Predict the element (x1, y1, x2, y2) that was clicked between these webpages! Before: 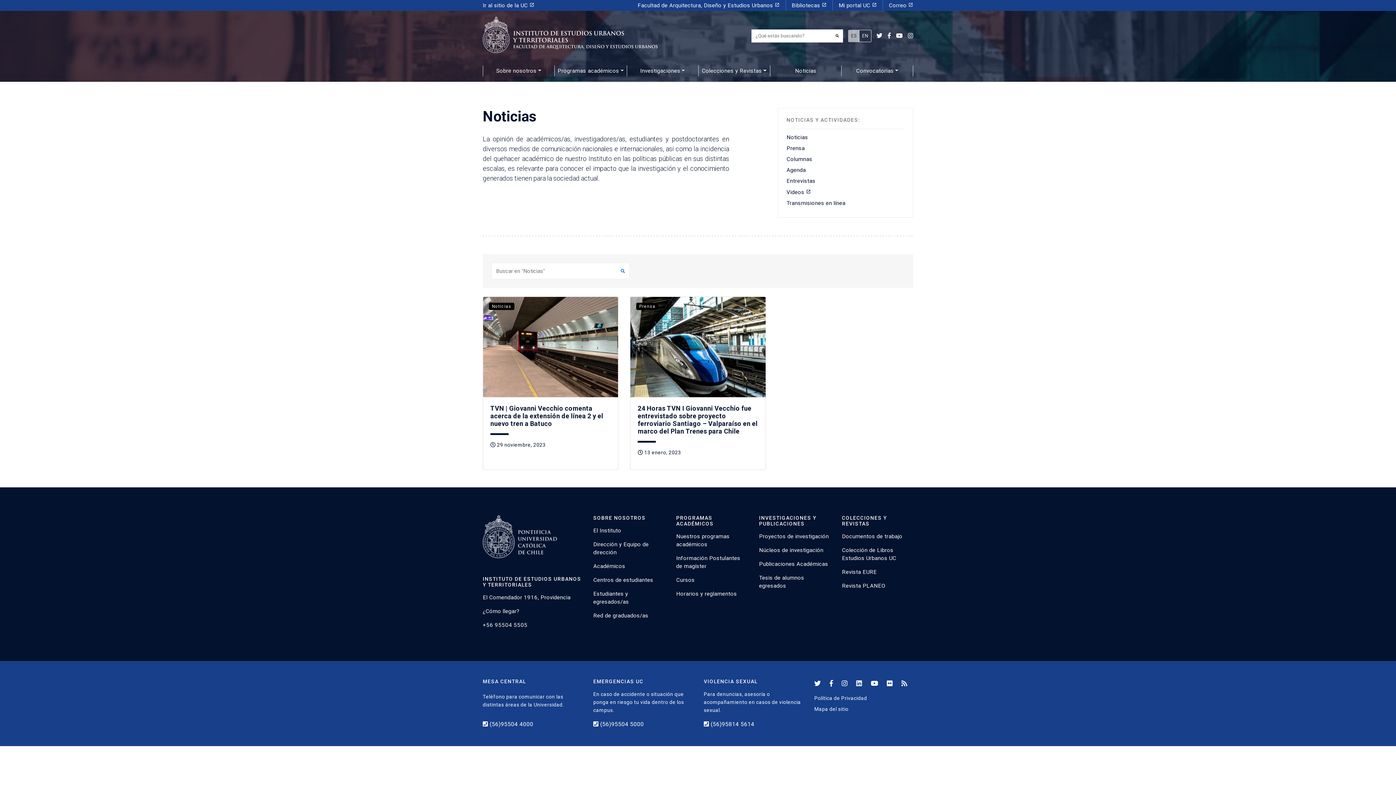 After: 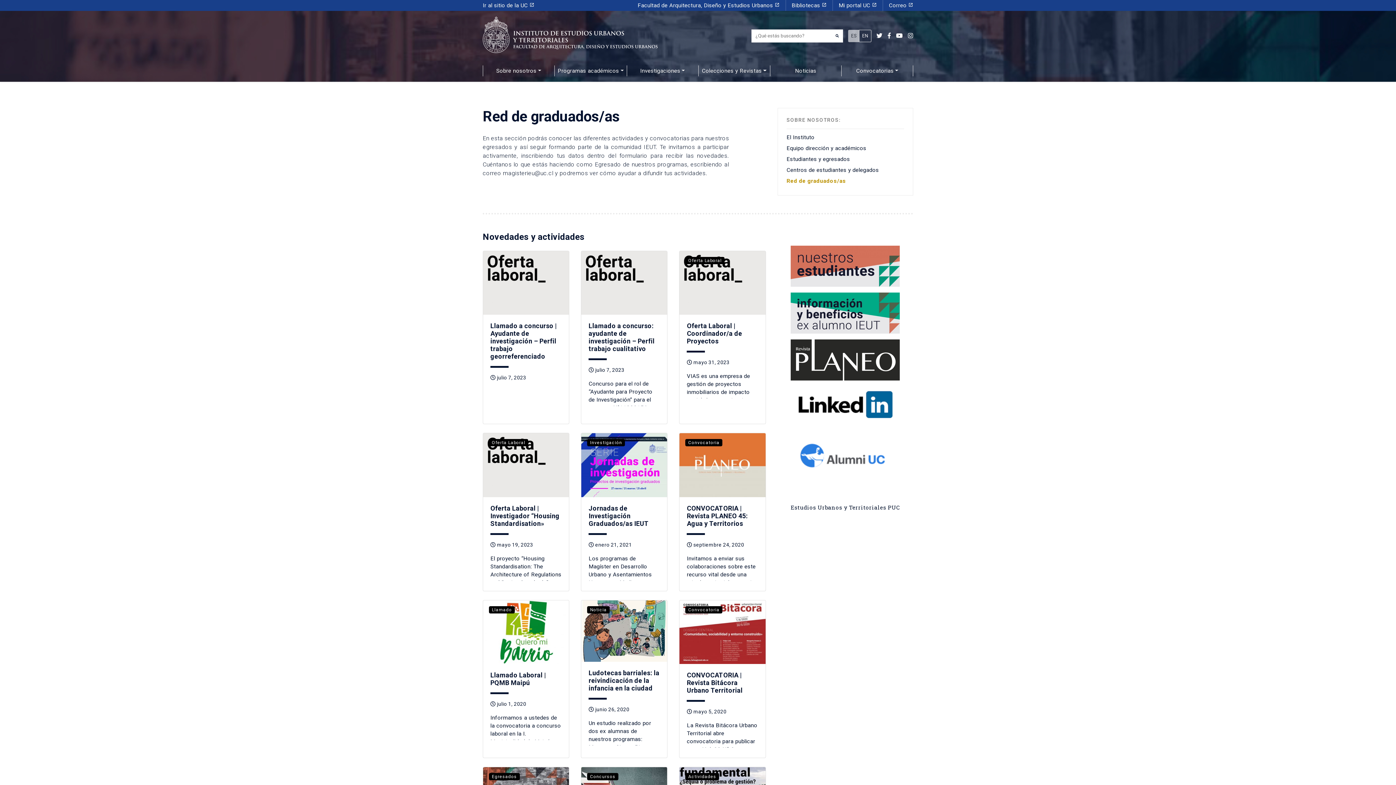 Action: bbox: (593, 612, 648, 619) label: Red de graduados/as